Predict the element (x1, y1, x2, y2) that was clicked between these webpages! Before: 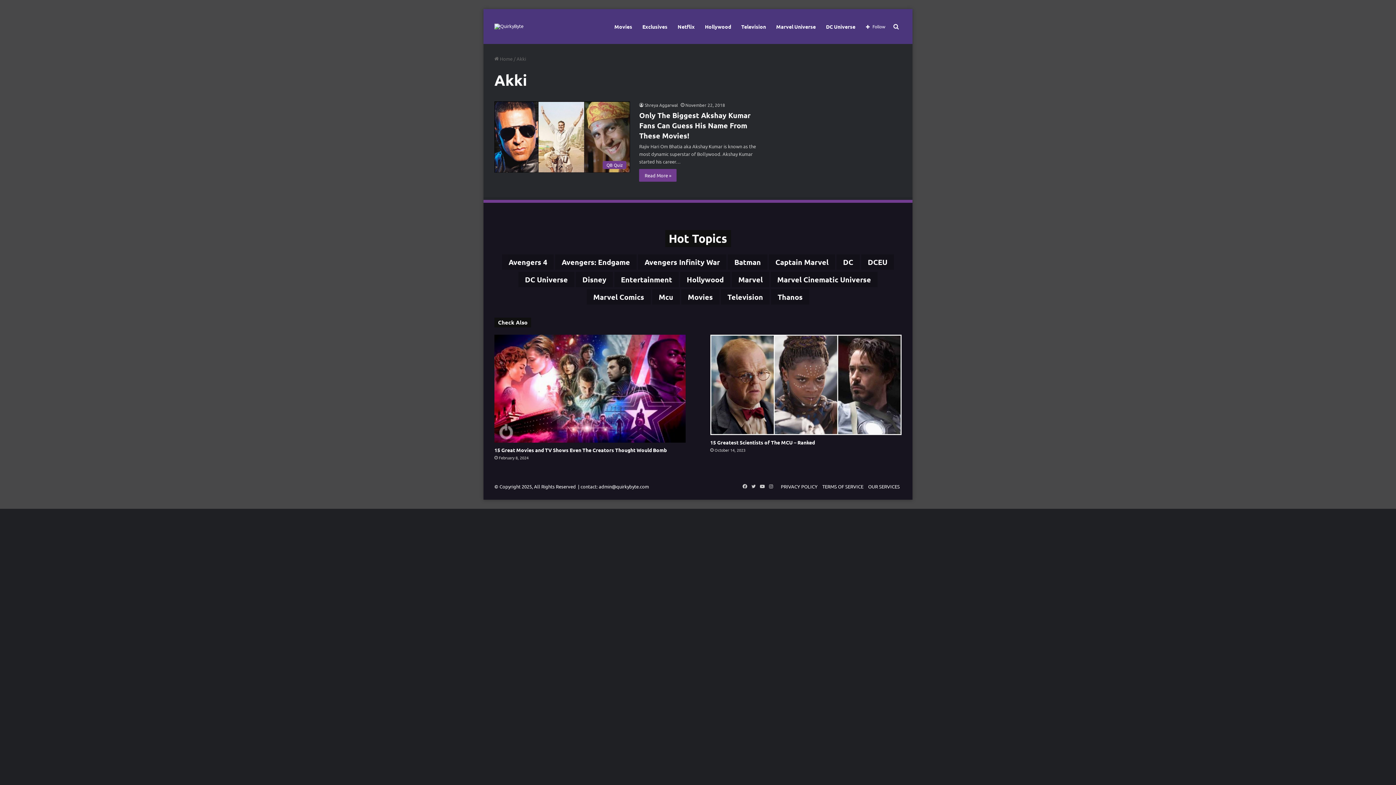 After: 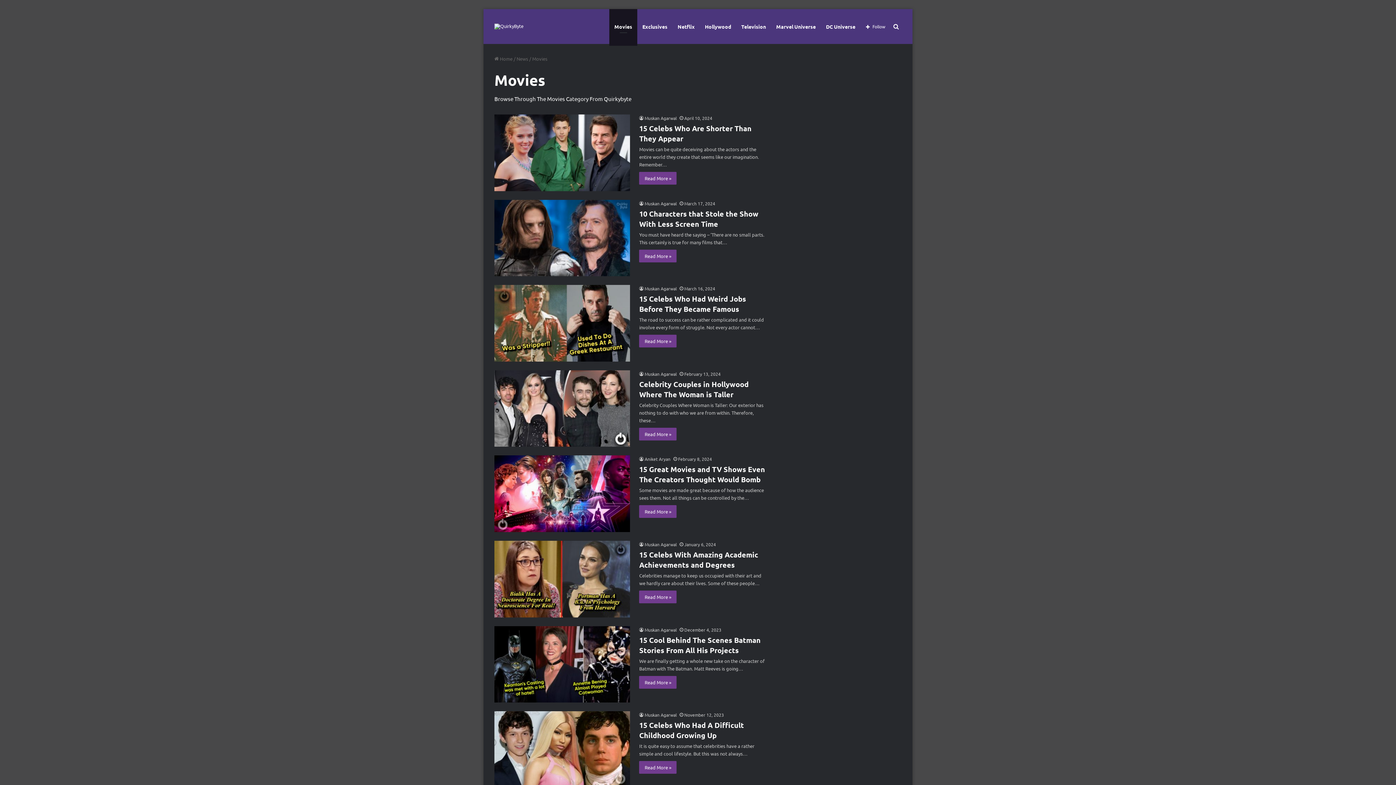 Action: label: Movies bbox: (609, 9, 637, 44)